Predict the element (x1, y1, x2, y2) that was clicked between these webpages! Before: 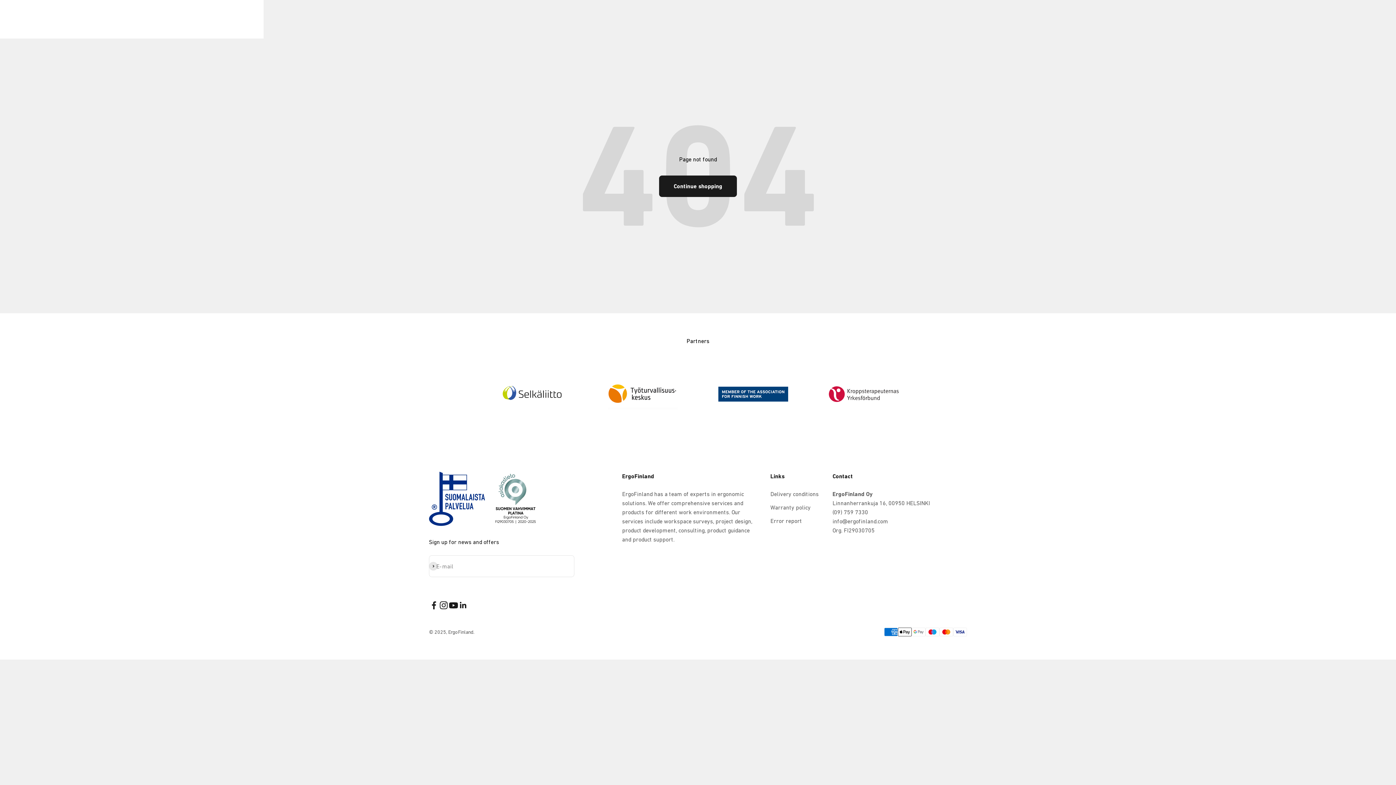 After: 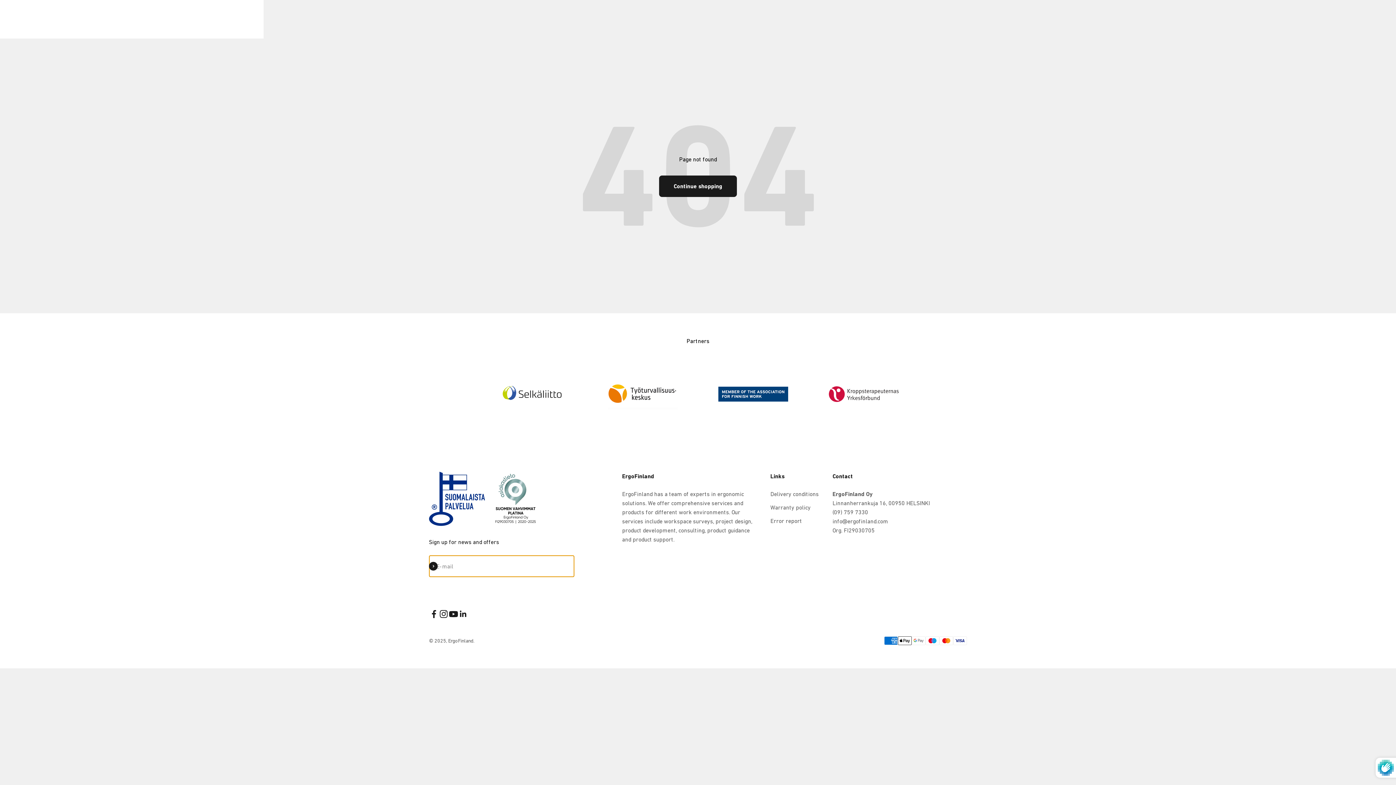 Action: label: Subscribe bbox: (429, 562, 437, 570)